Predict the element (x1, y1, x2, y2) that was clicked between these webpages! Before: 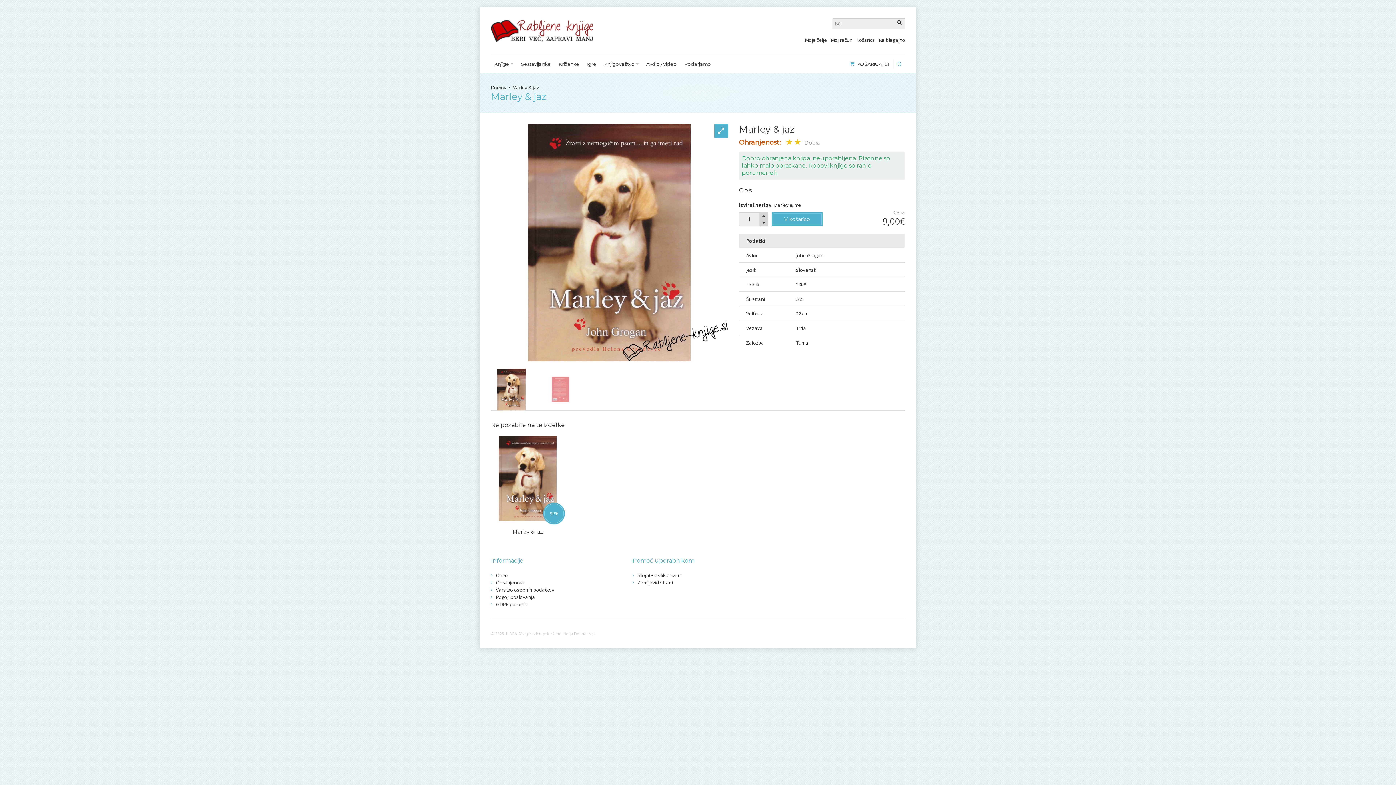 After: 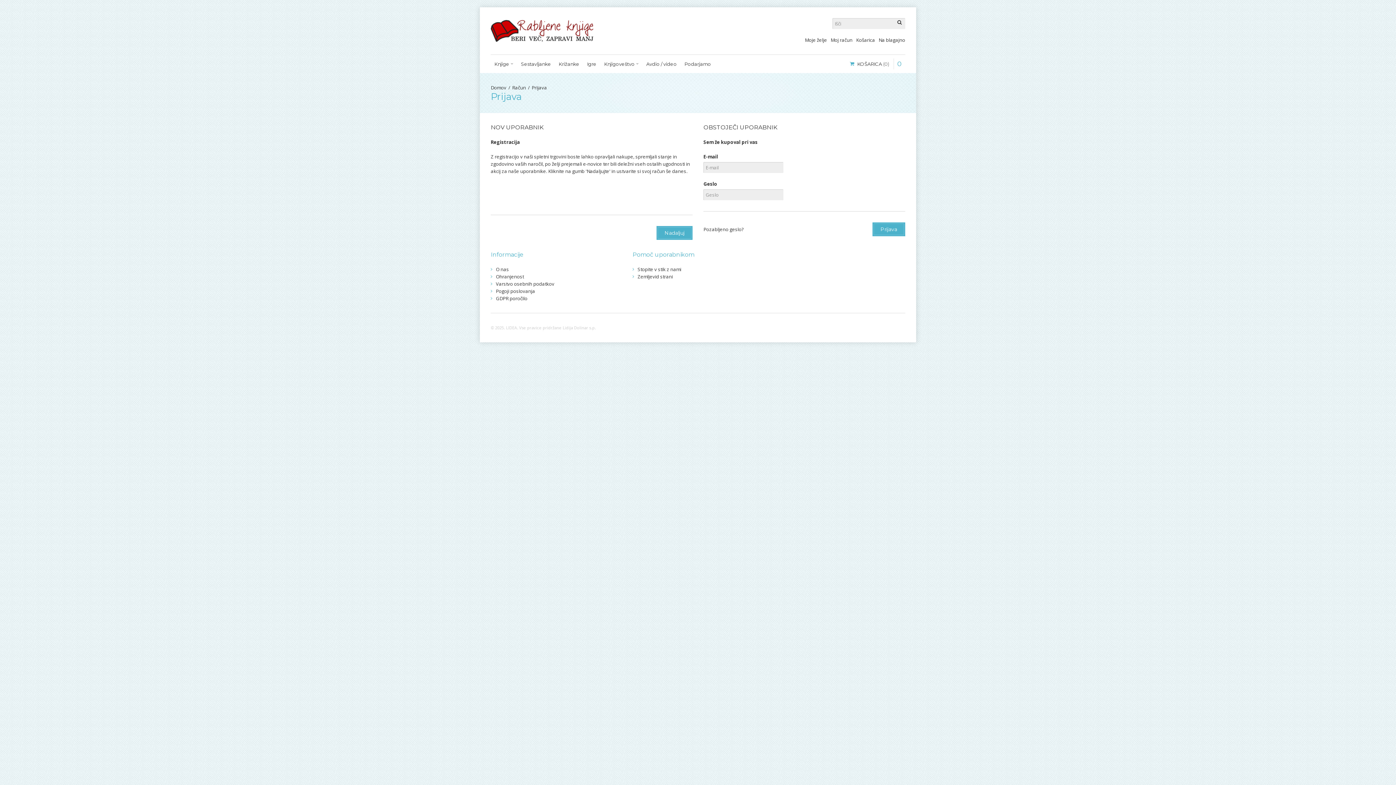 Action: bbox: (490, 600, 621, 608) label: GDPR poročilo